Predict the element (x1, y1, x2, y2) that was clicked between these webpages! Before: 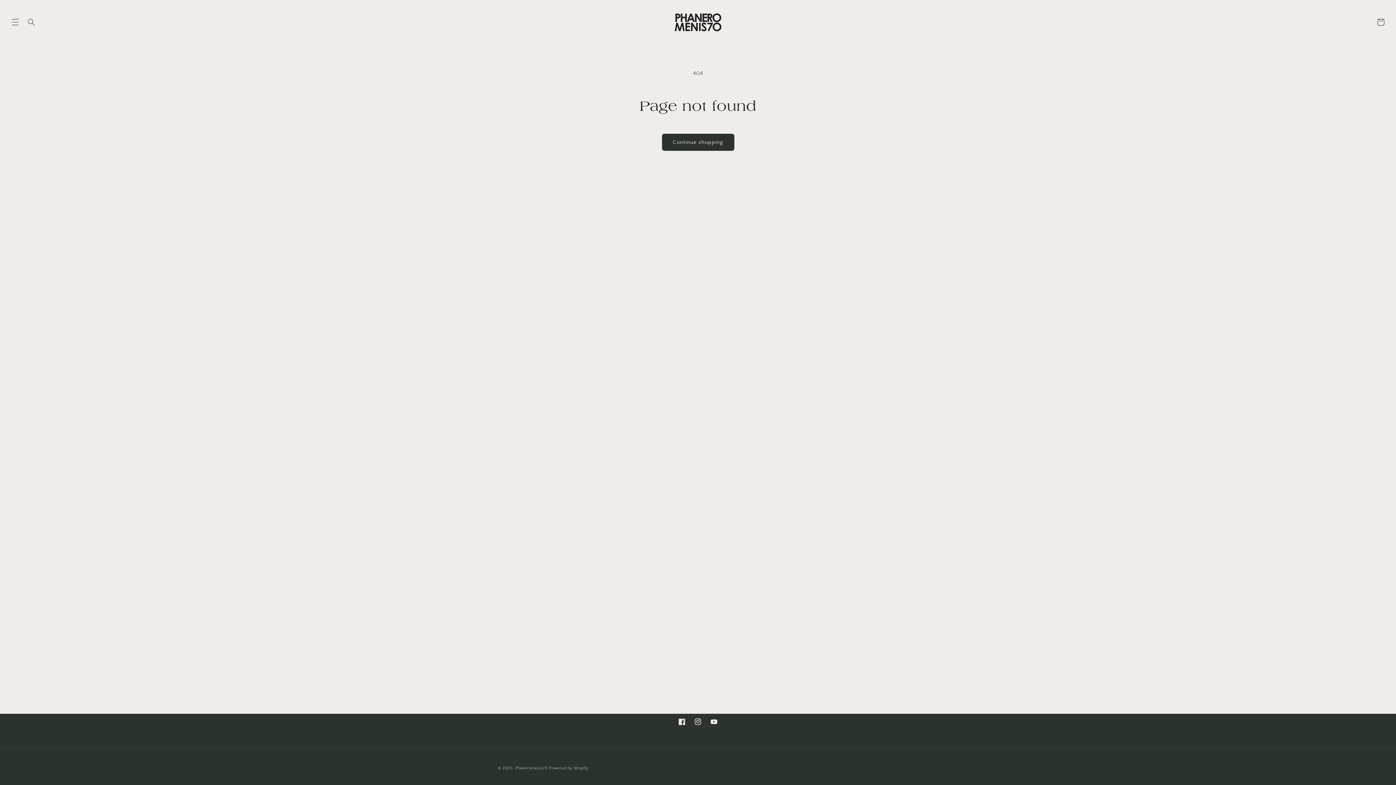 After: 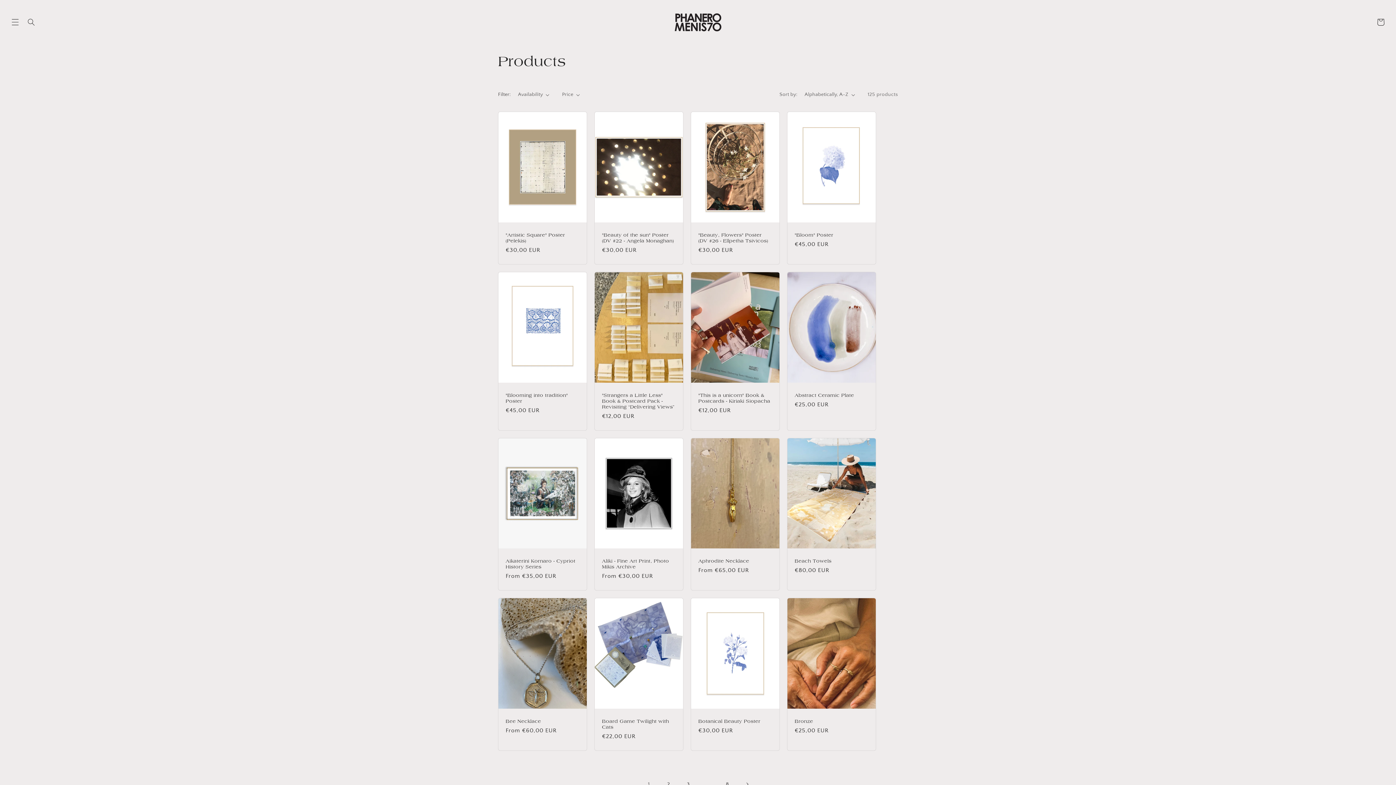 Action: label: Continue shopping bbox: (662, 133, 734, 150)